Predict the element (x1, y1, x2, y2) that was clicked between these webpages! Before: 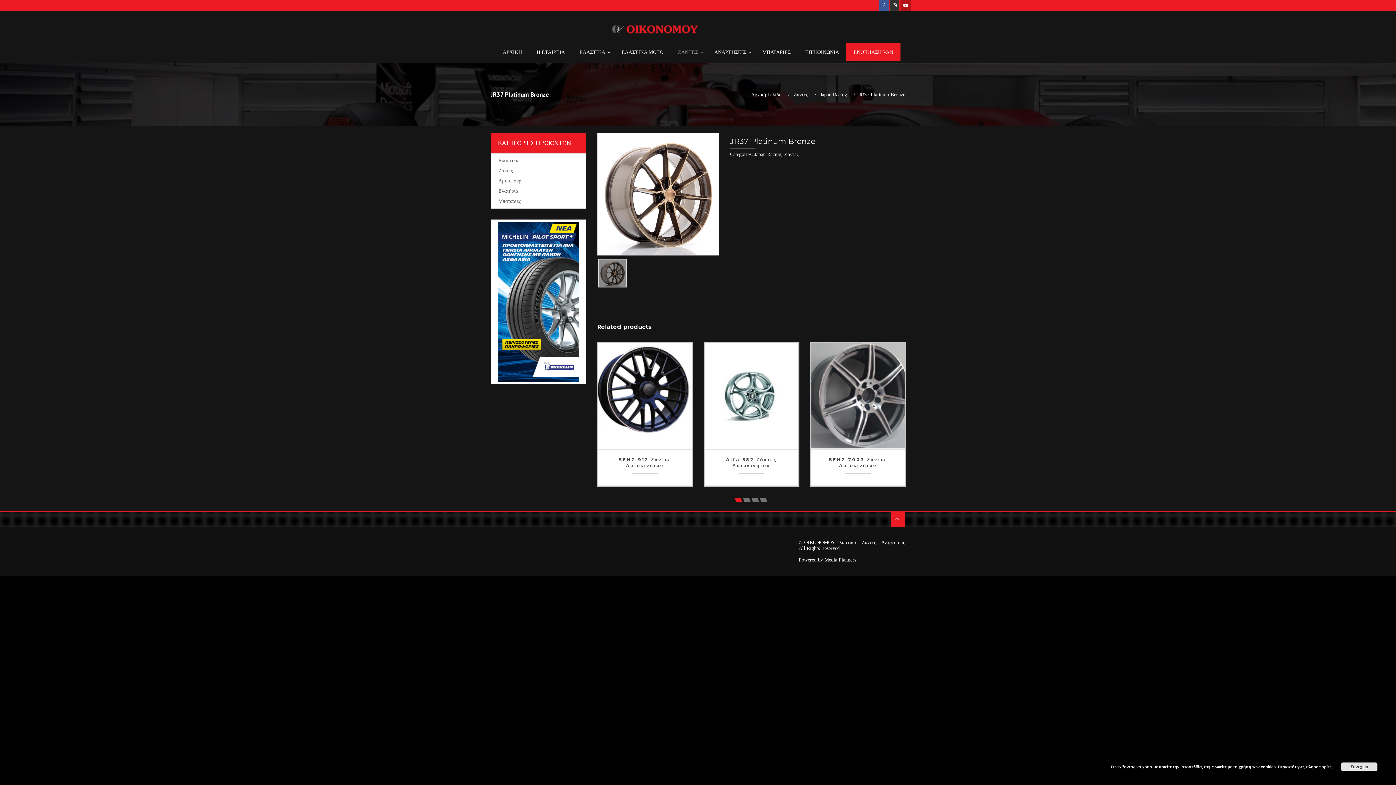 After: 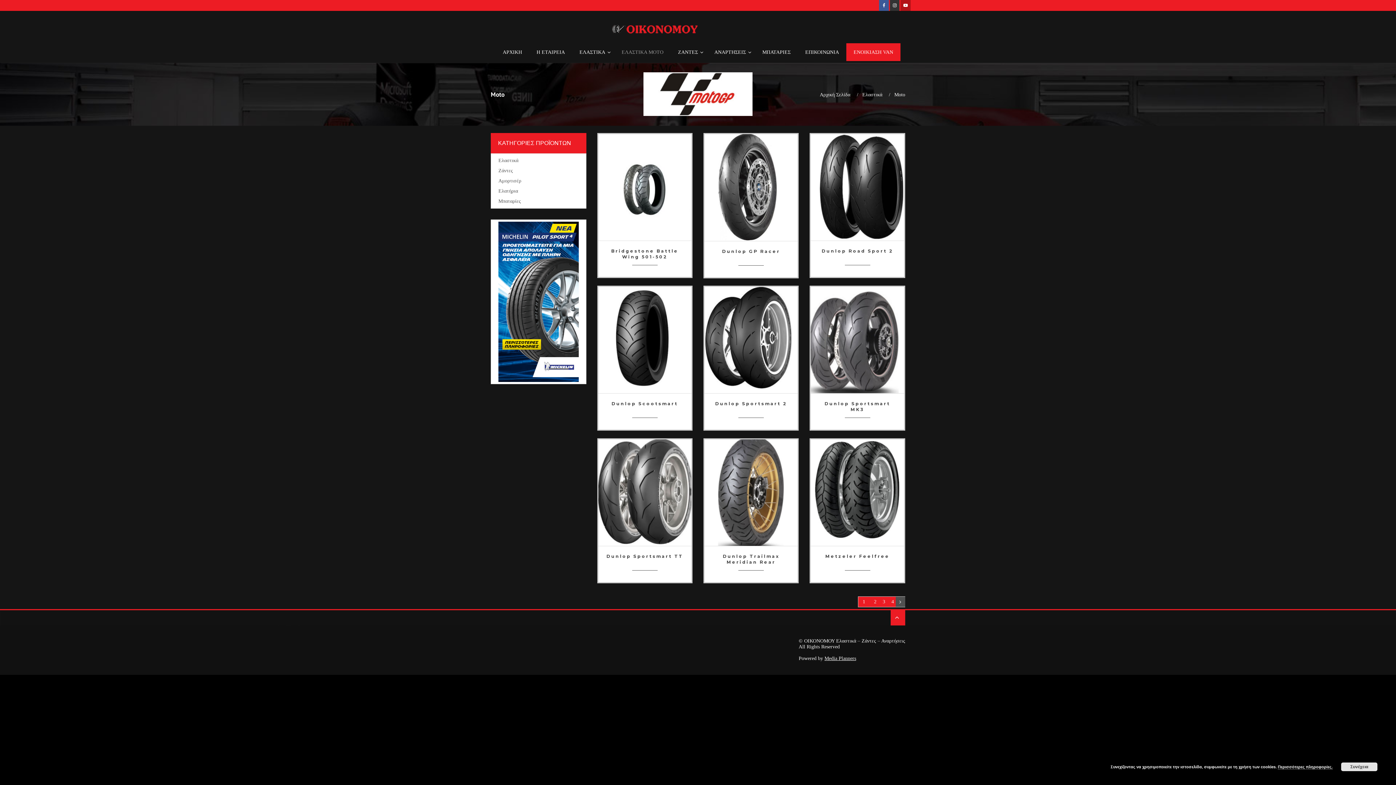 Action: label: ΕΛΑΣΤΙΚΑ MOTO bbox: (614, 43, 670, 61)